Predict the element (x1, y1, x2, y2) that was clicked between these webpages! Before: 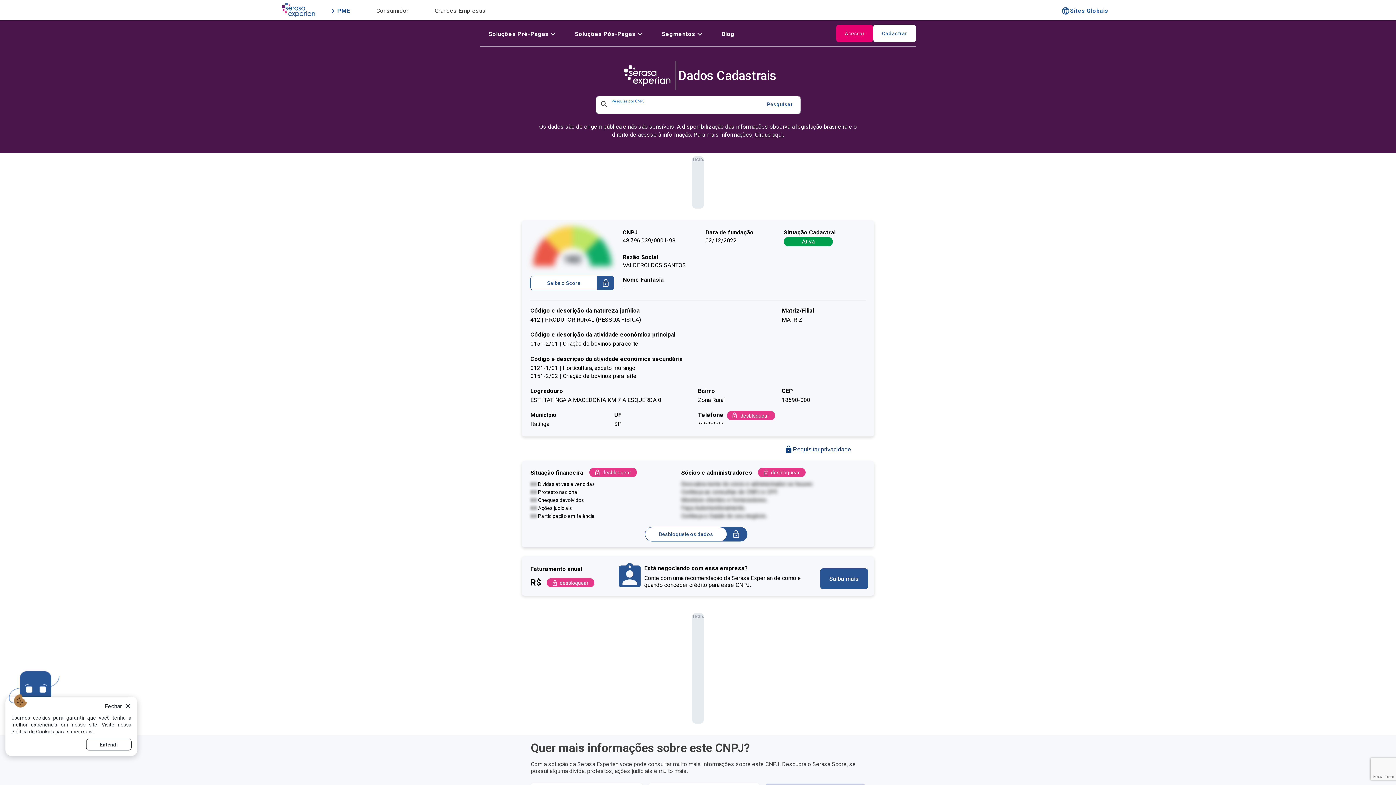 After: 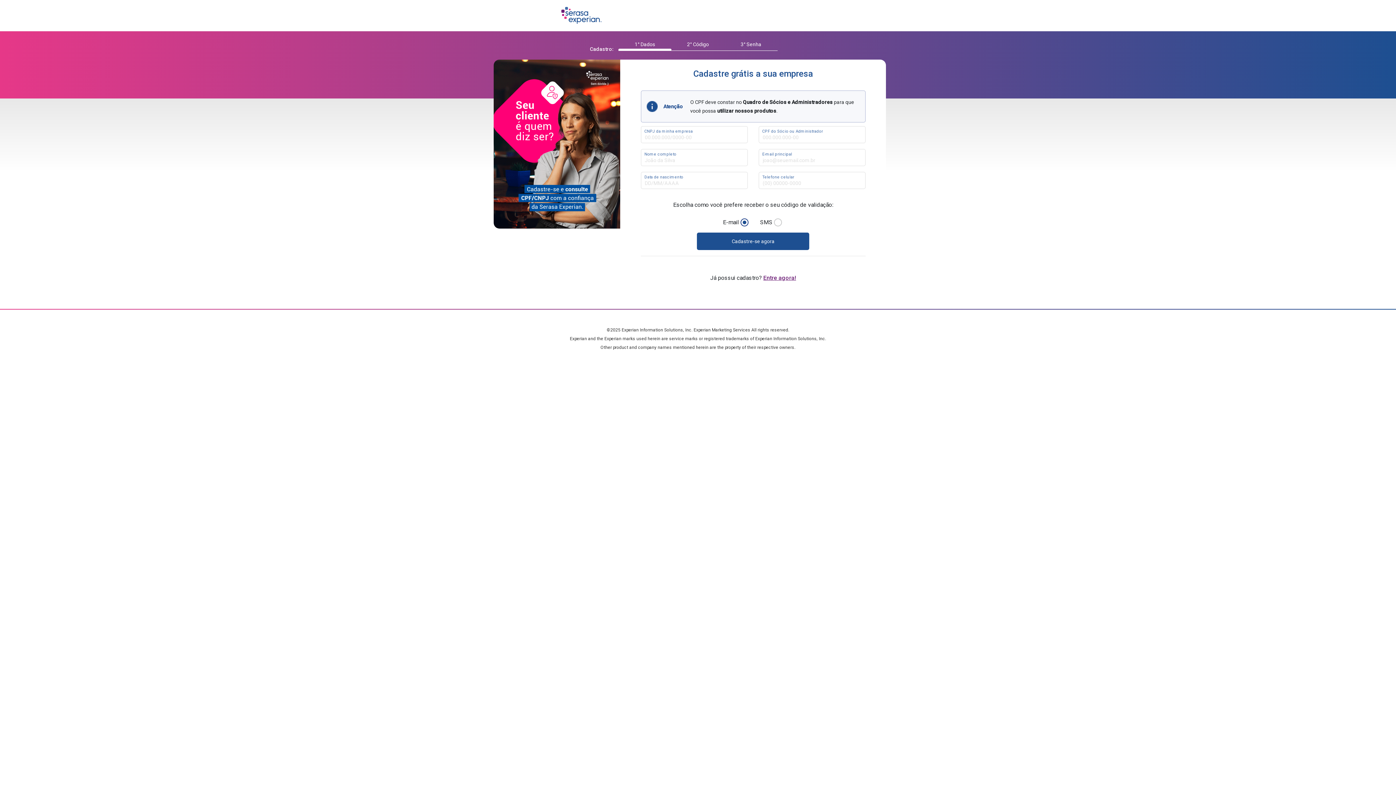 Action: label: desbloquear bbox: (546, 578, 594, 587)